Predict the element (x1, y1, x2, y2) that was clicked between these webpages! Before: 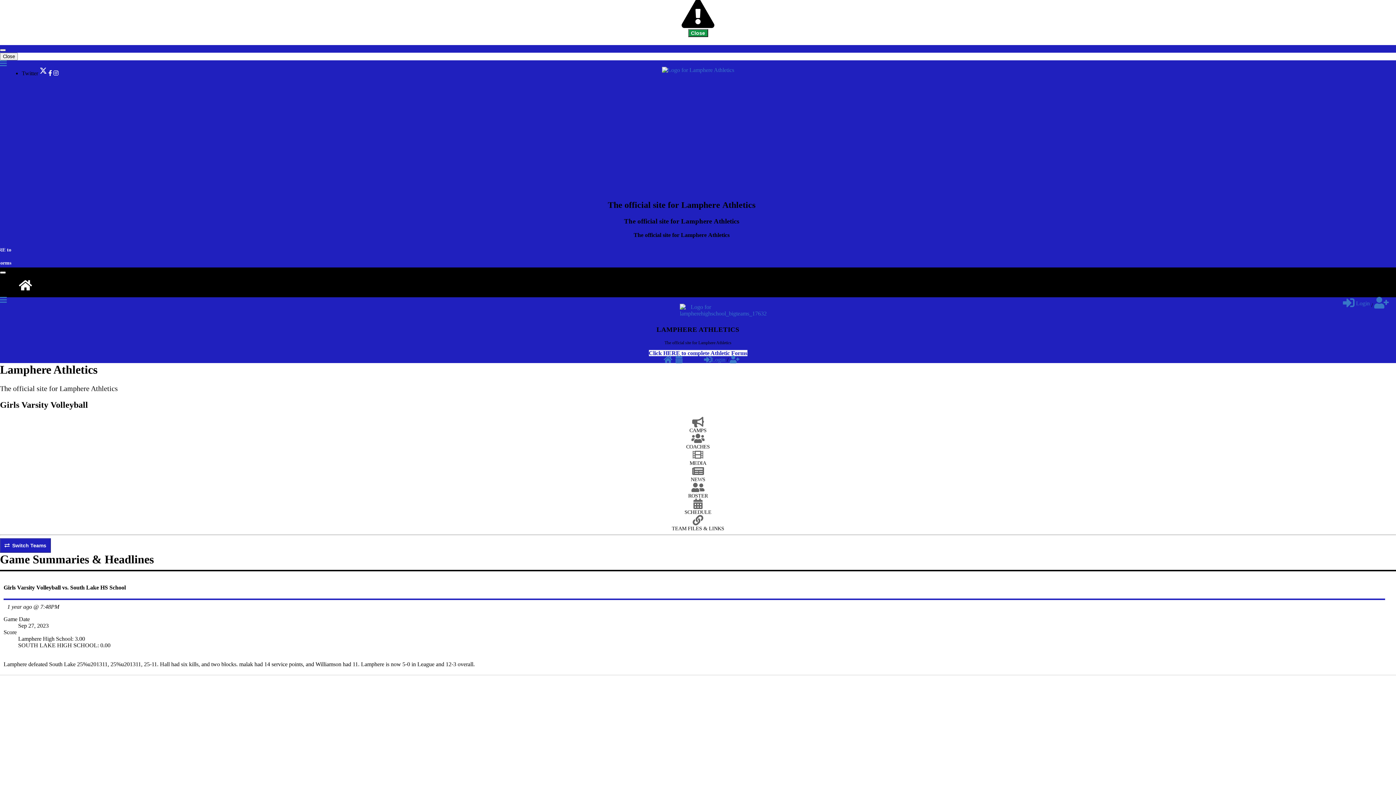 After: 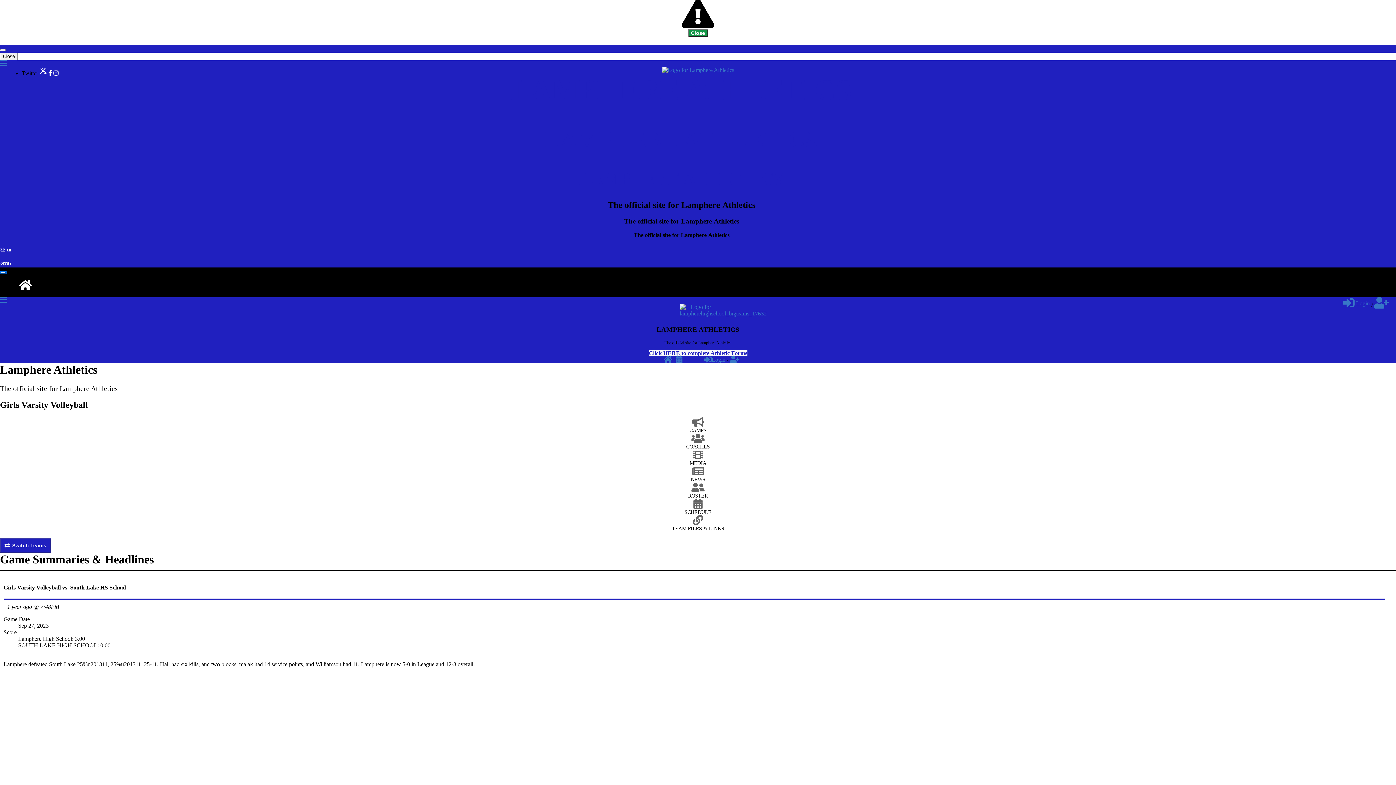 Action: label: Toggle navigation bbox: (0, 271, 5, 273)